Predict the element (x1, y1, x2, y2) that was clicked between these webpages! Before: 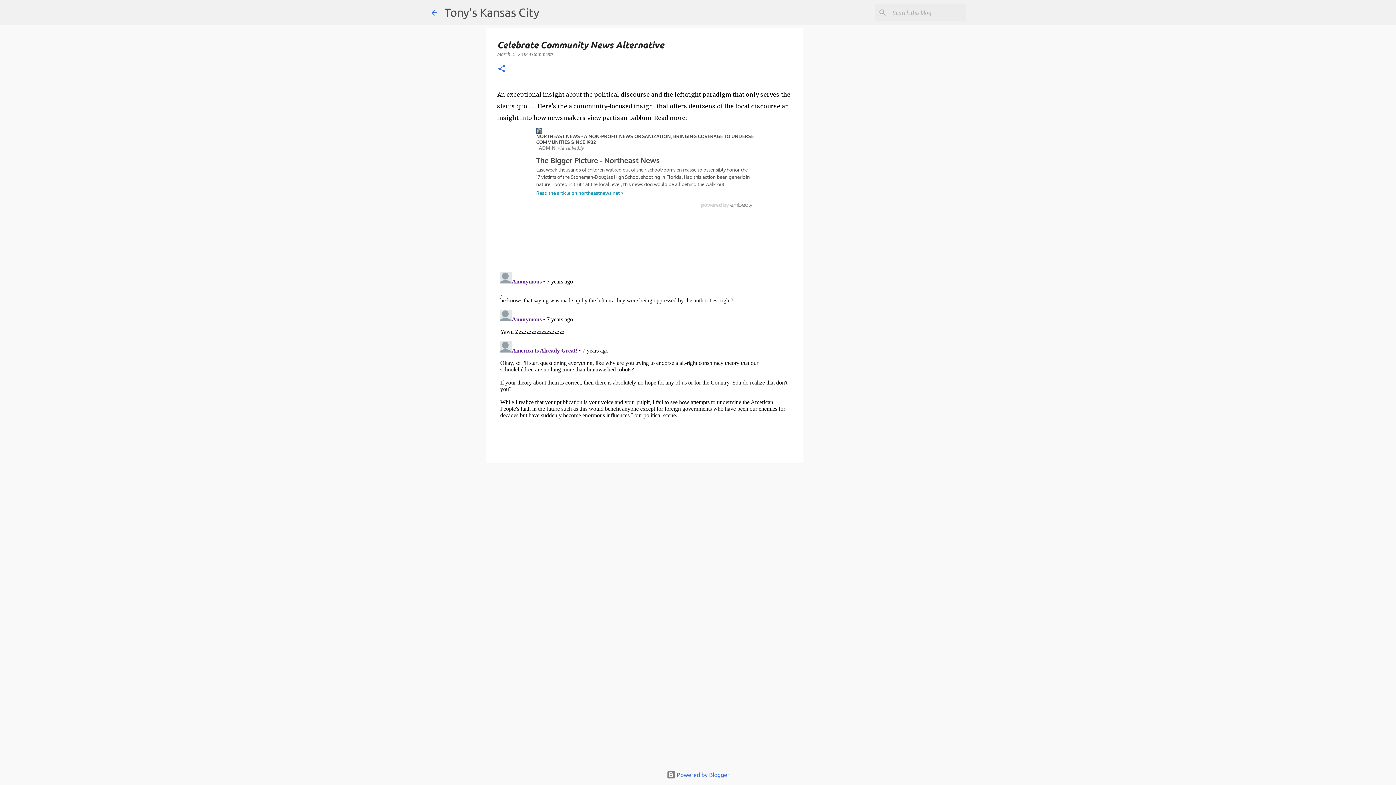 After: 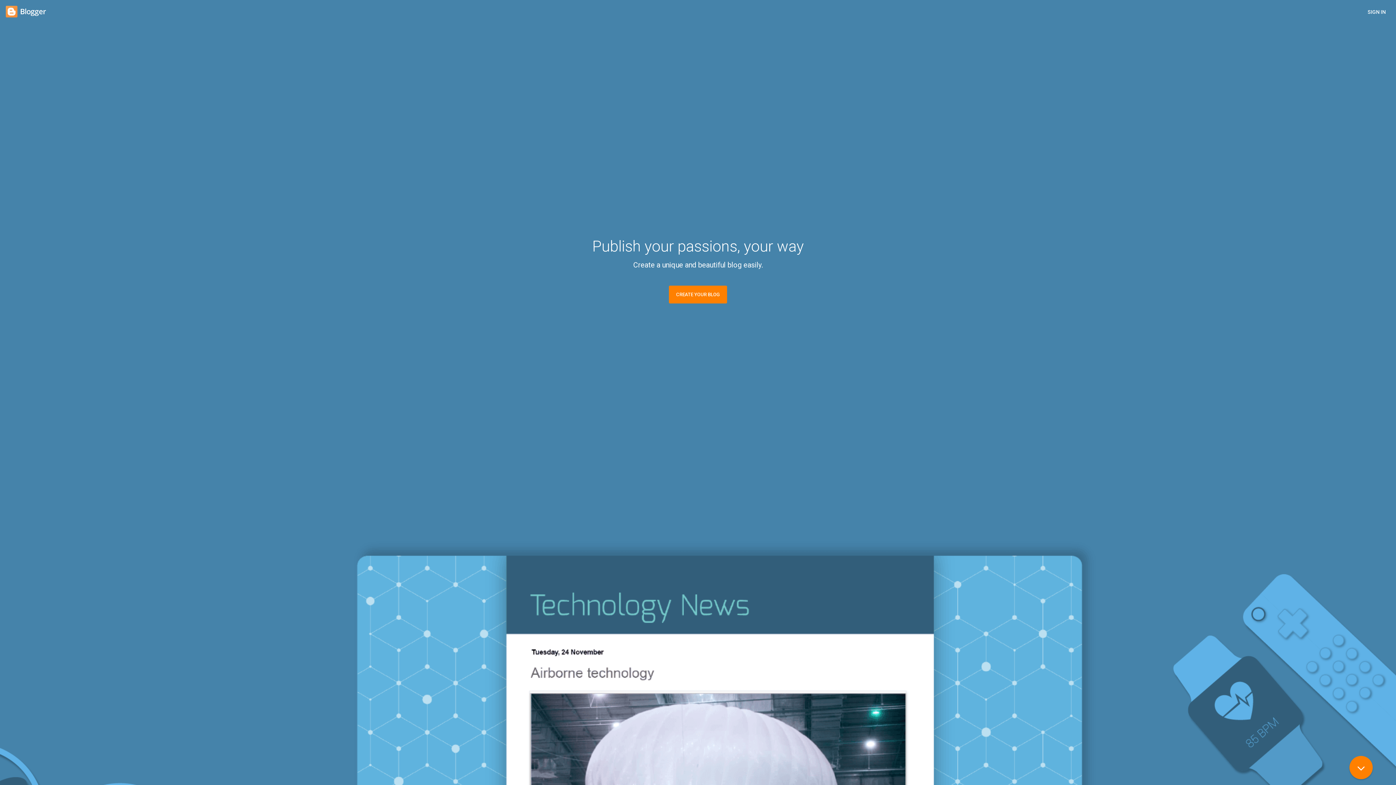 Action: label:  Powered by Blogger bbox: (666, 772, 729, 778)